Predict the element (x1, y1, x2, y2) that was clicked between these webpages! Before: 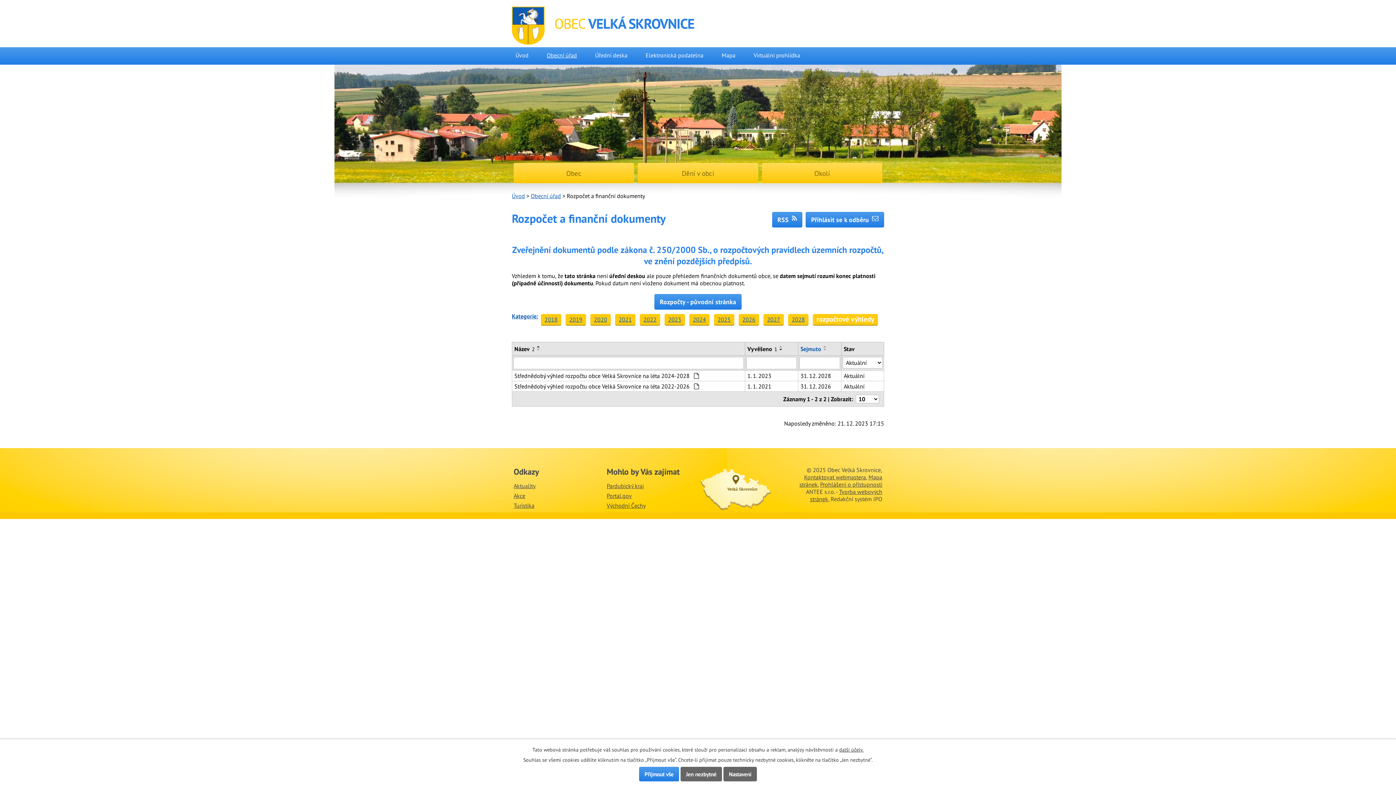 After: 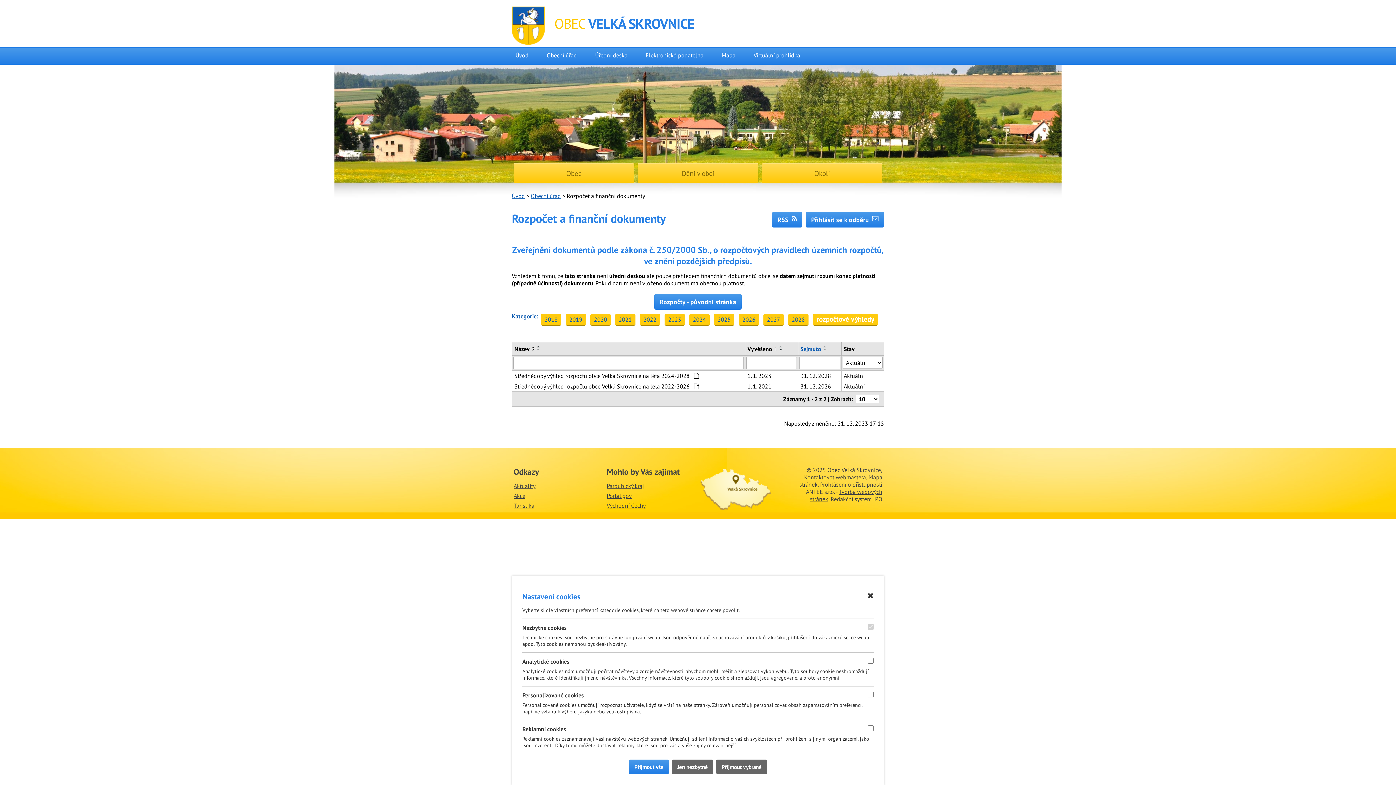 Action: bbox: (723, 767, 757, 781) label: Nastavení